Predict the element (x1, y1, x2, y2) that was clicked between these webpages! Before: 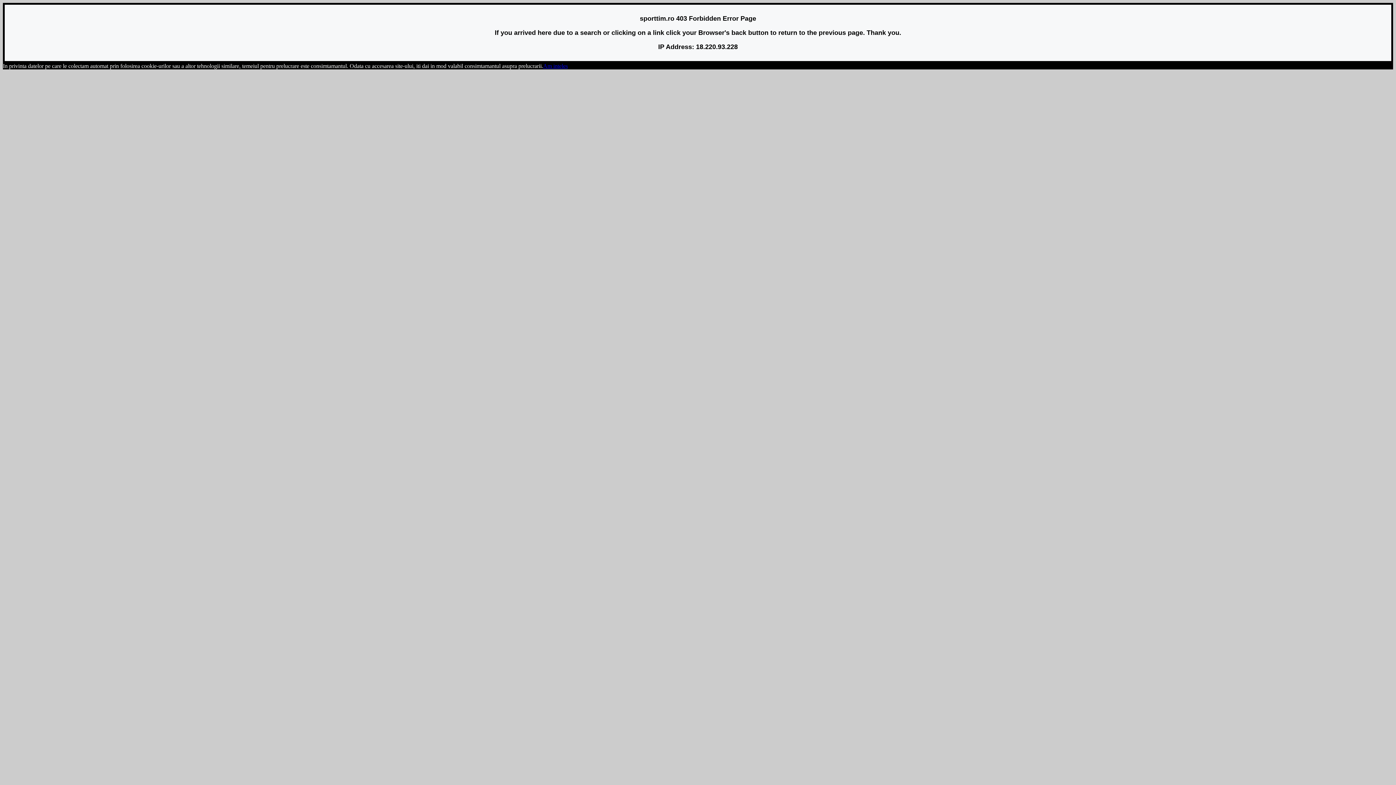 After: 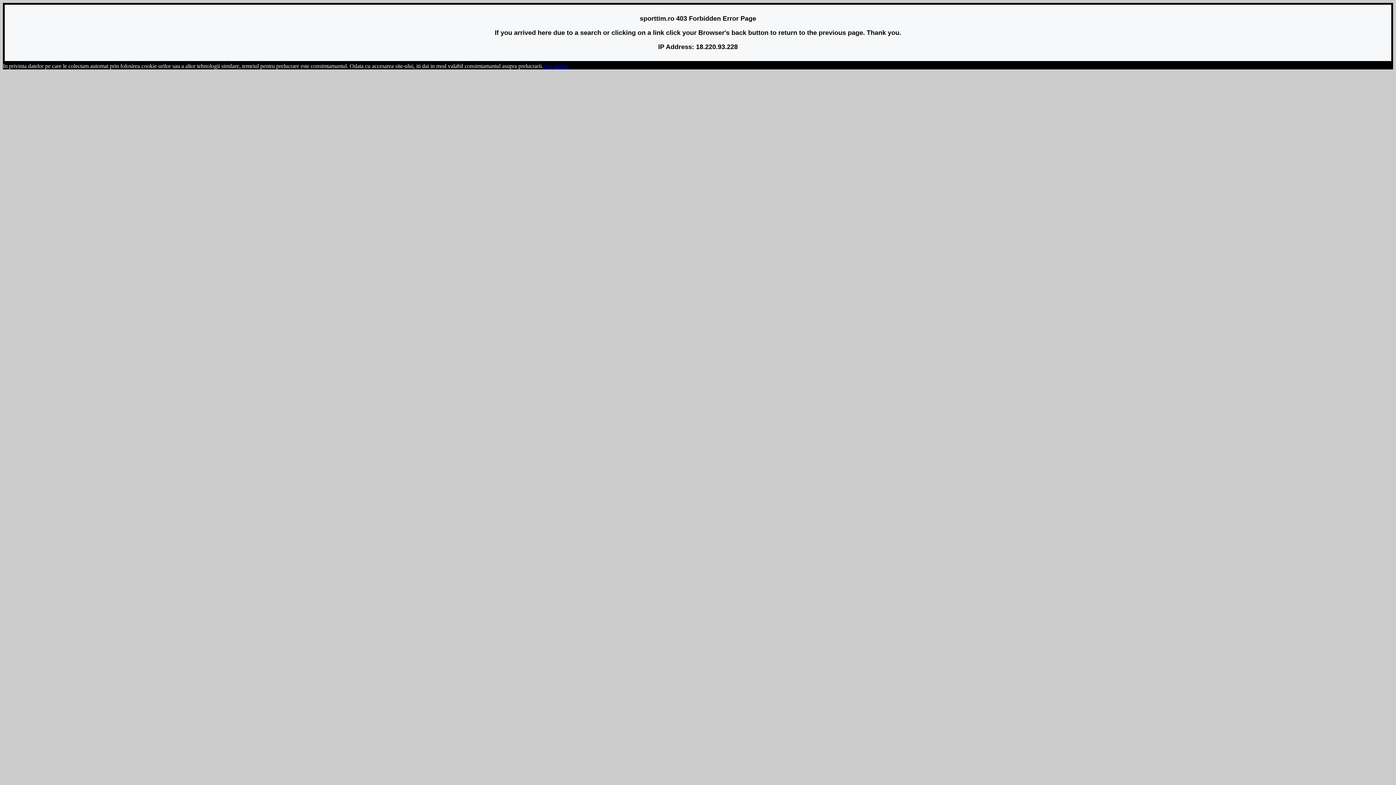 Action: bbox: (543, 62, 568, 69) label: Am inteles